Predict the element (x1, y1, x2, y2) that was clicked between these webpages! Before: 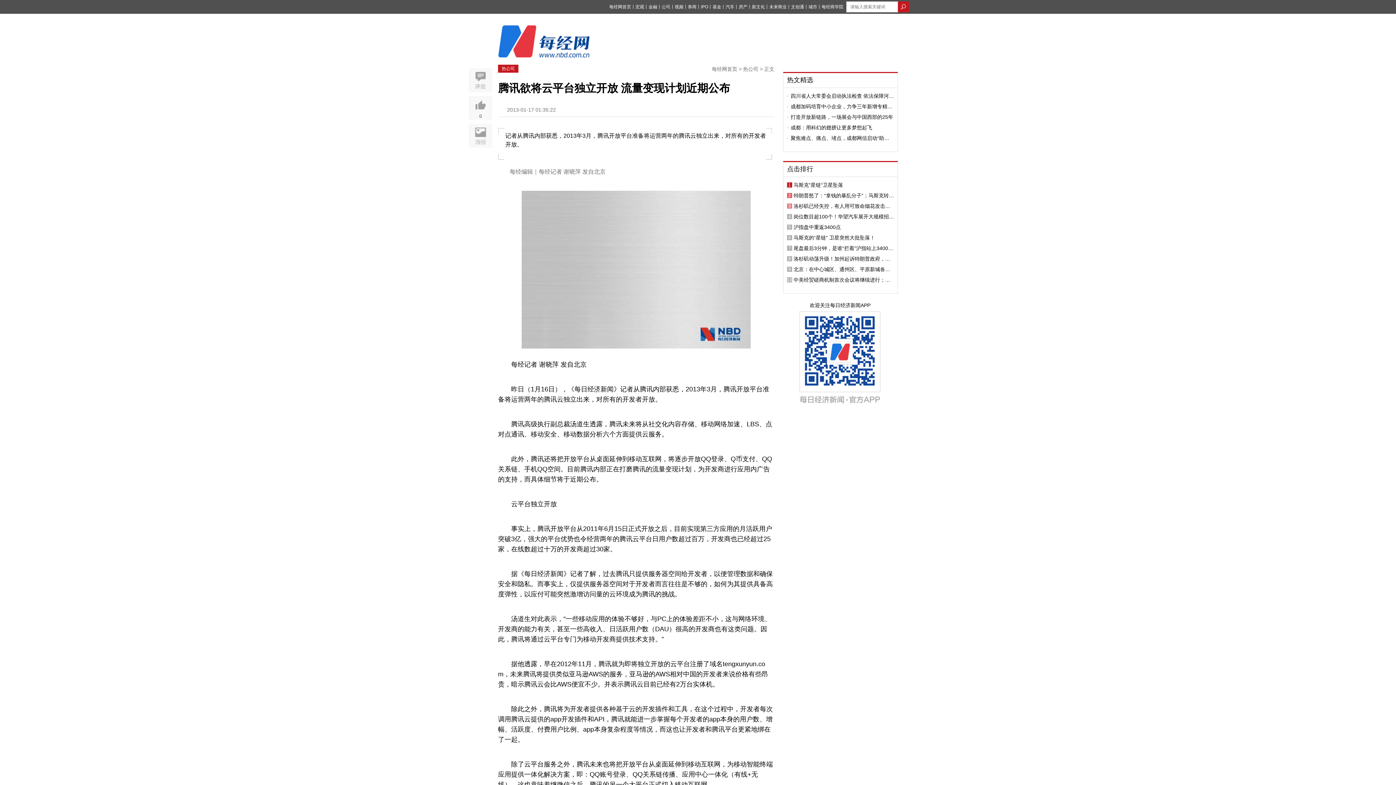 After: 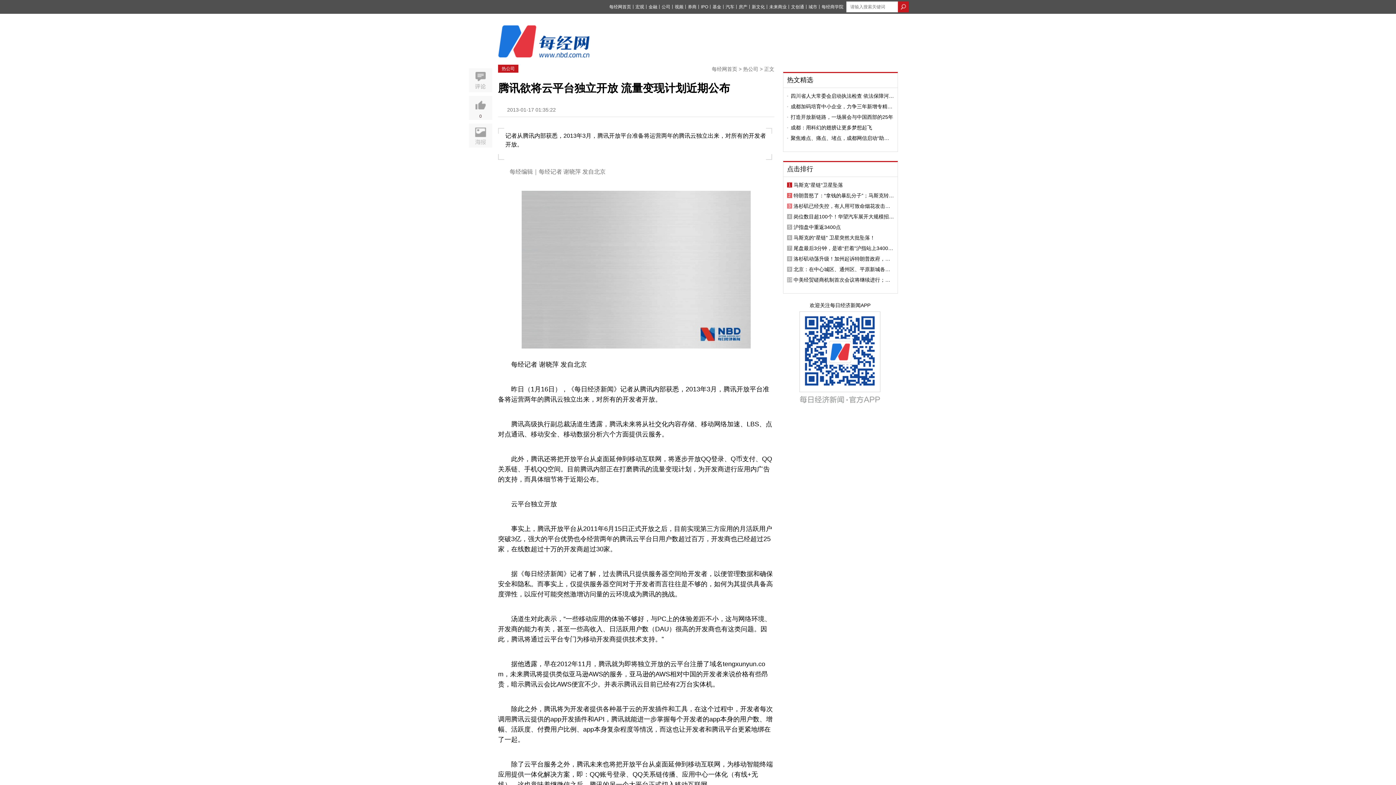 Action: label: 岗位数目超100个！华望汽车展开大规模招聘，涉及研发、产品、销售、金融等方向 bbox: (793, 214, 894, 219)